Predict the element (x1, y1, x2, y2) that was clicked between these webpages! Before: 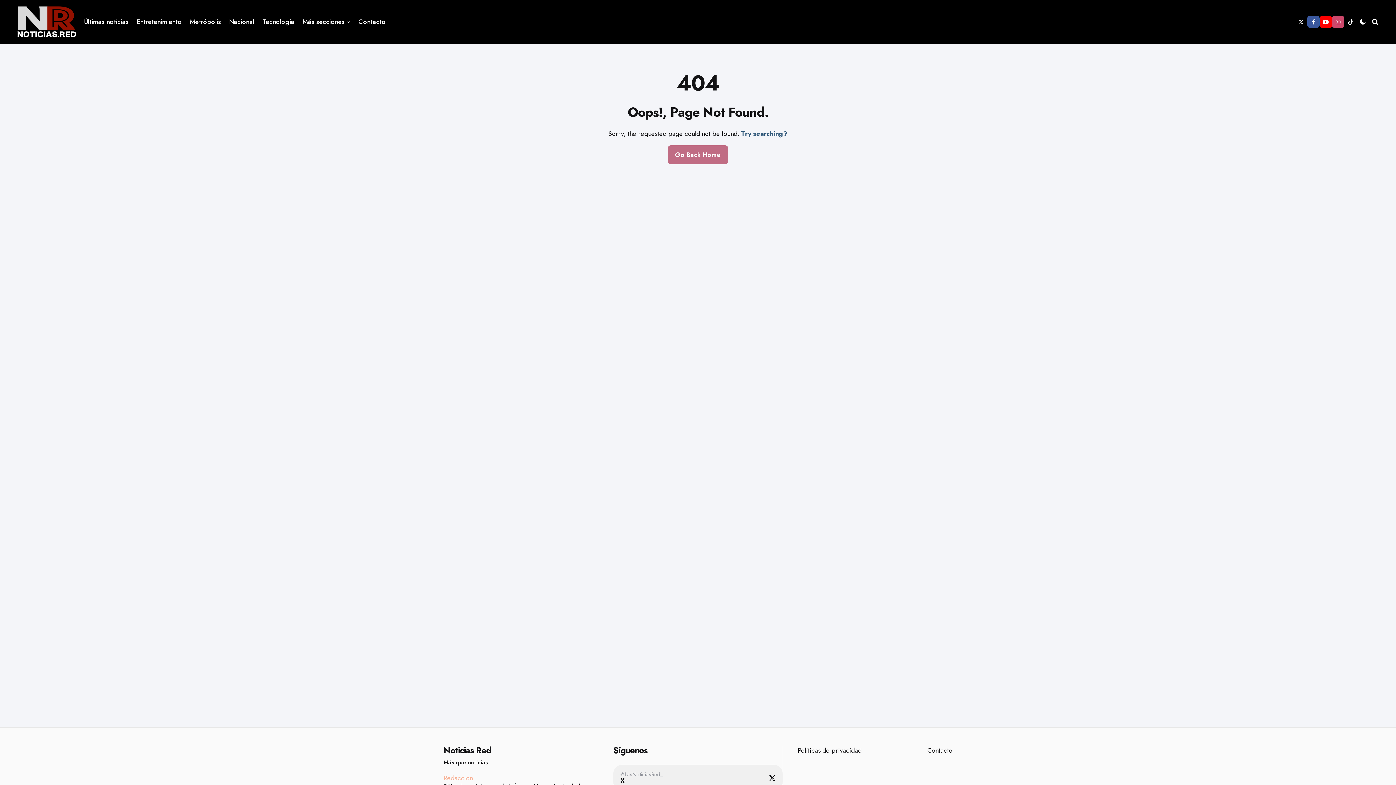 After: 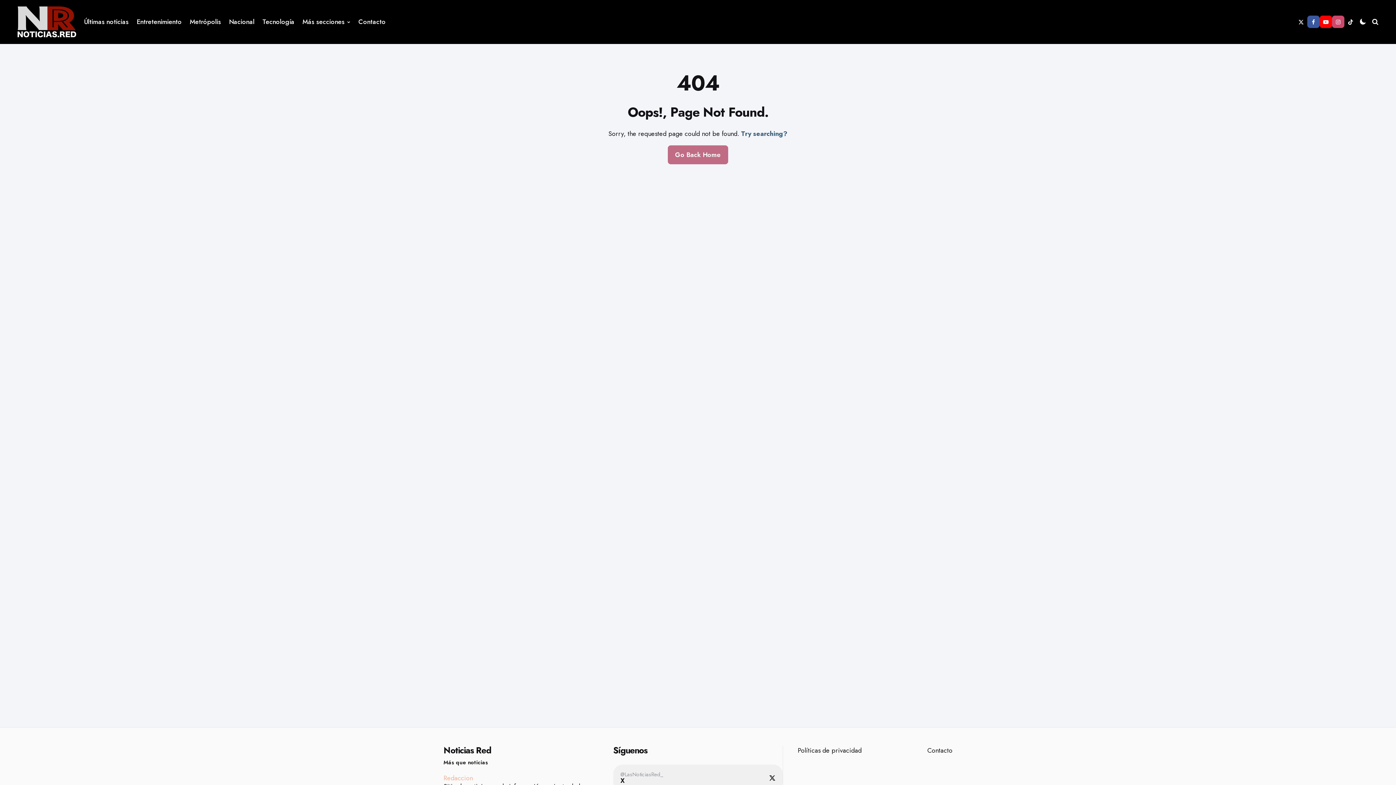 Action: label: tiktok bbox: (1344, 15, 1357, 28)